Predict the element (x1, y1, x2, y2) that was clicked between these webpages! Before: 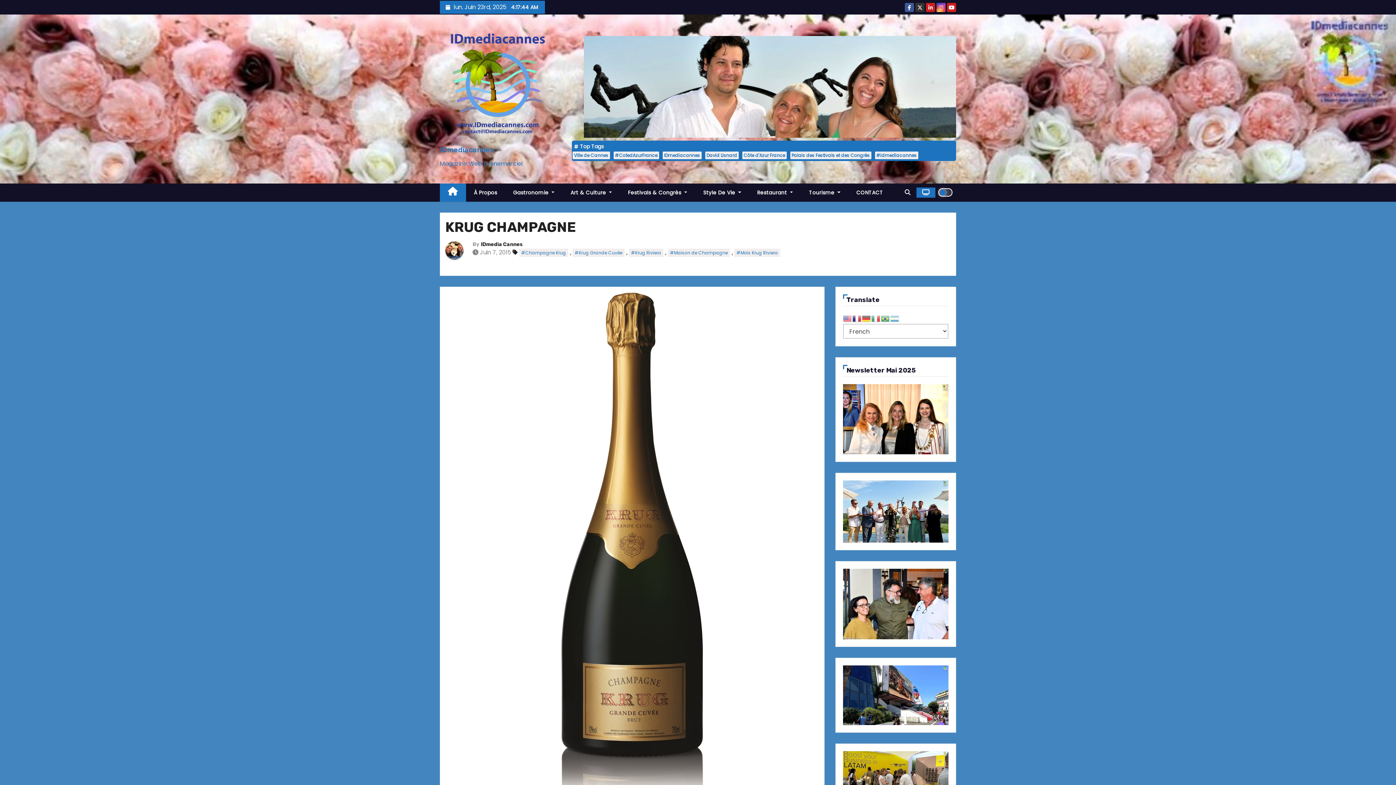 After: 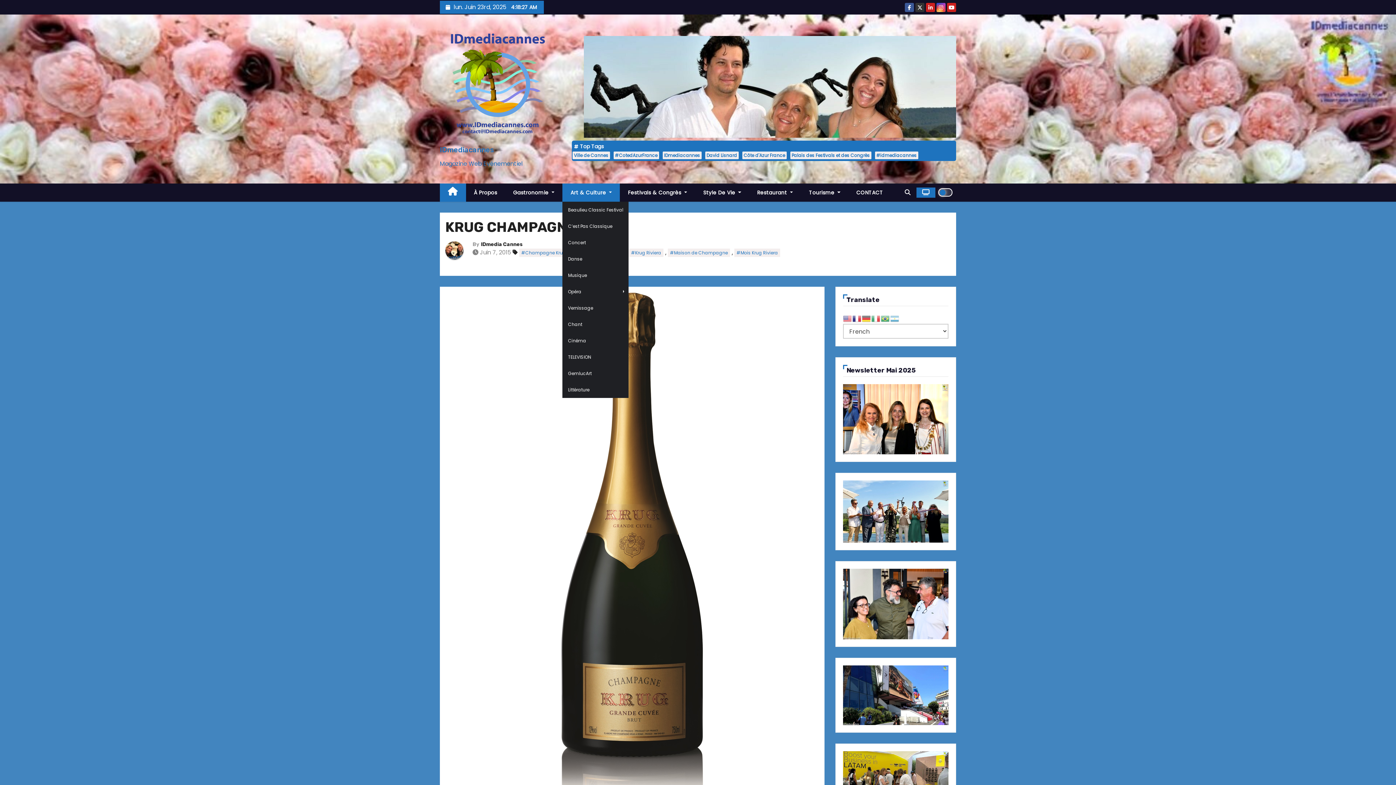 Action: label: Art & Culture  bbox: (562, 183, 620, 201)